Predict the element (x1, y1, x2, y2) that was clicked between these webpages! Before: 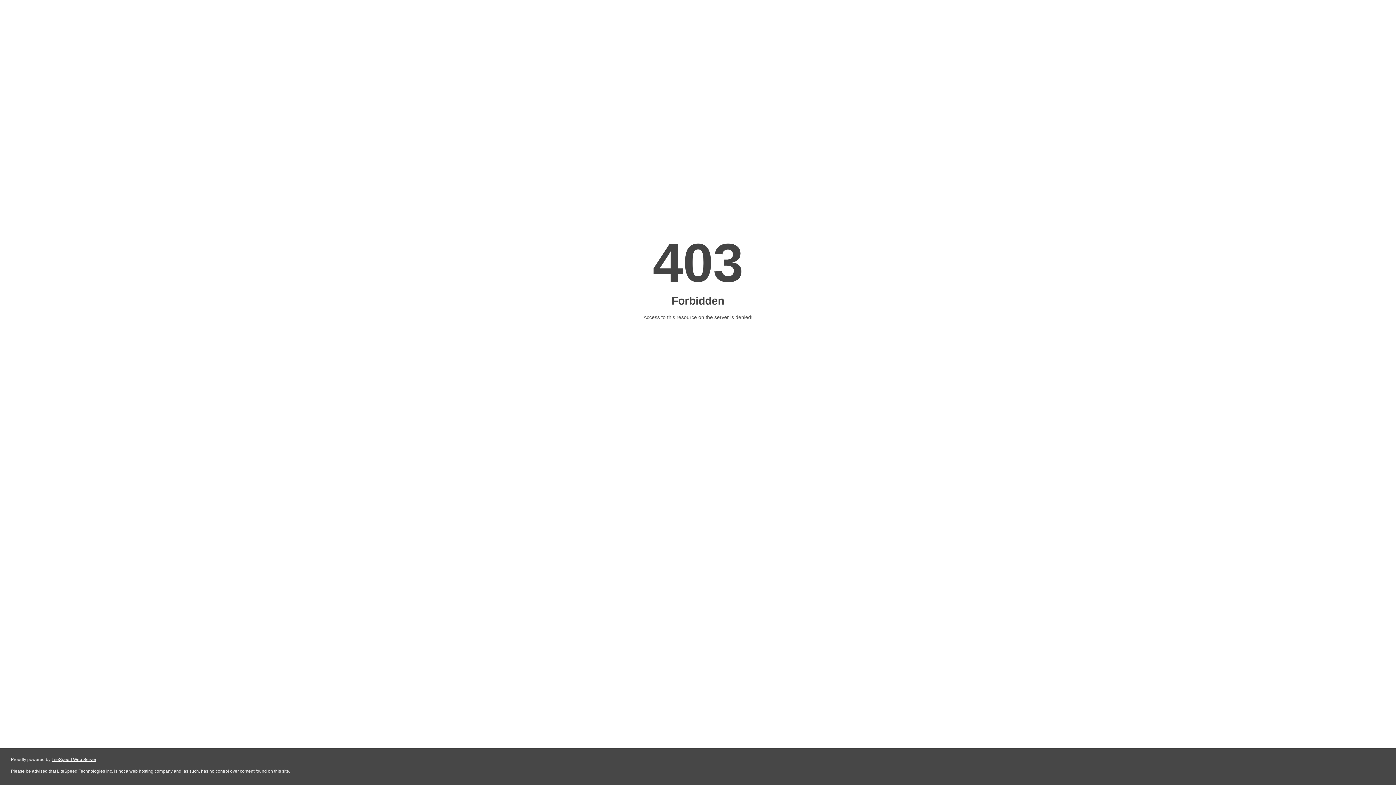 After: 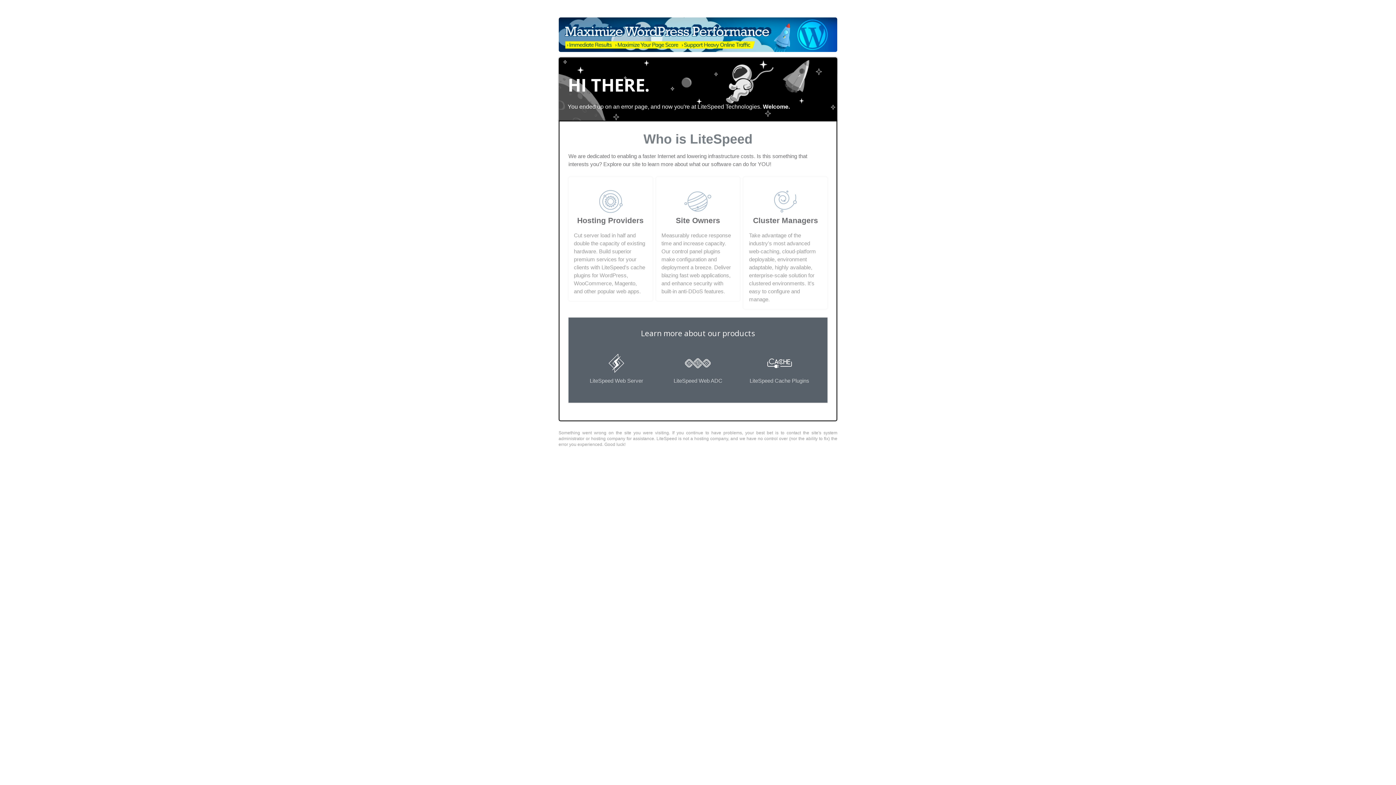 Action: label: LiteSpeed Web Server bbox: (51, 757, 96, 762)